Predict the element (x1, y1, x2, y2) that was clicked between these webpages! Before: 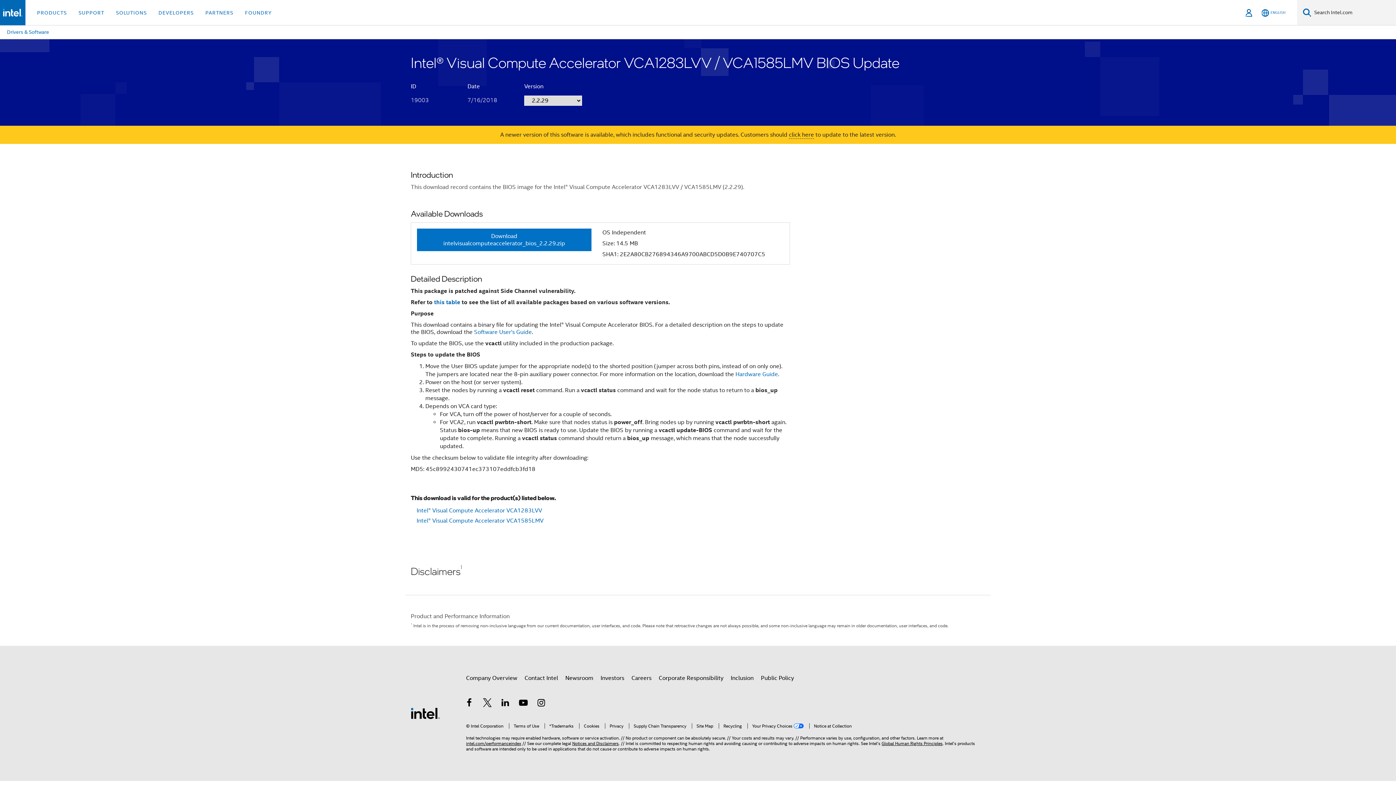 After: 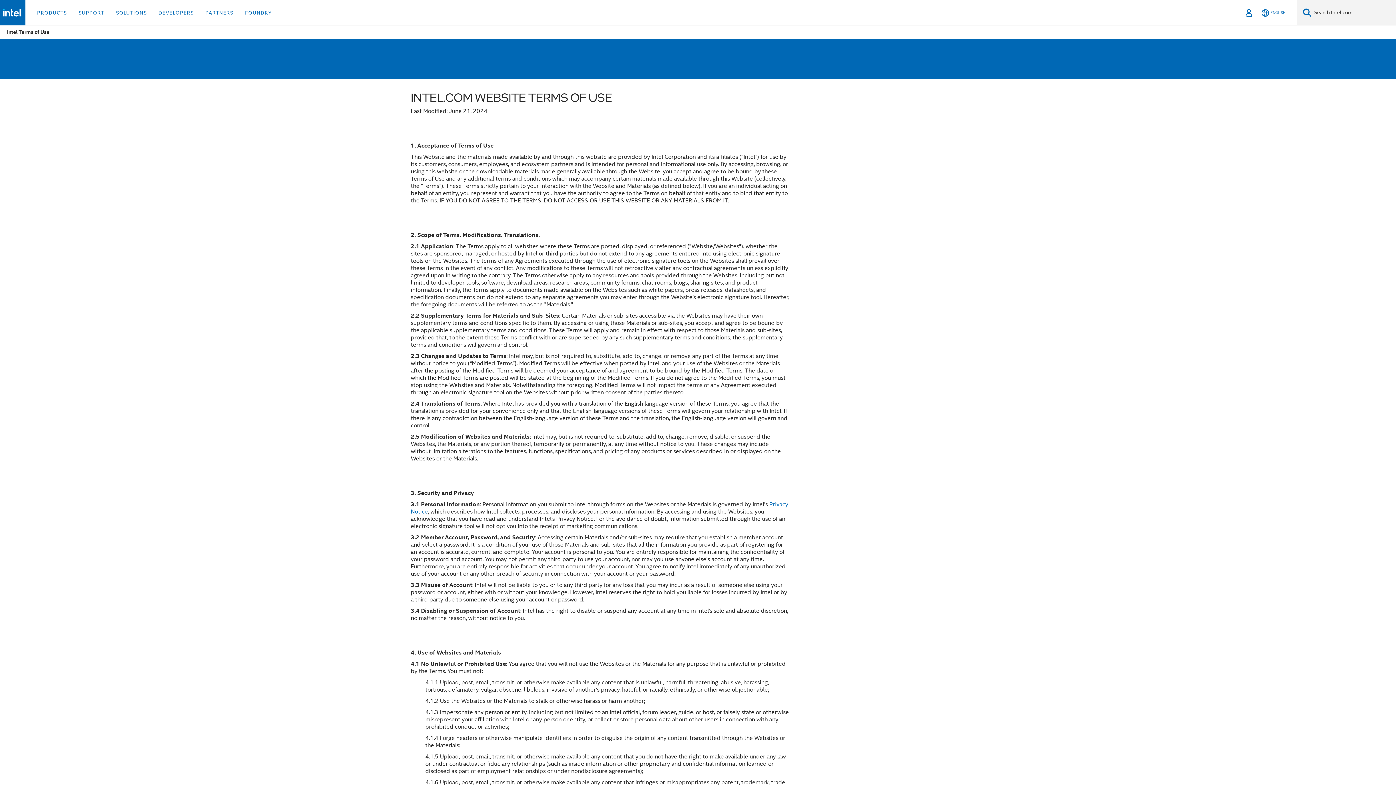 Action: label: Terms of Use bbox: (509, 723, 539, 729)